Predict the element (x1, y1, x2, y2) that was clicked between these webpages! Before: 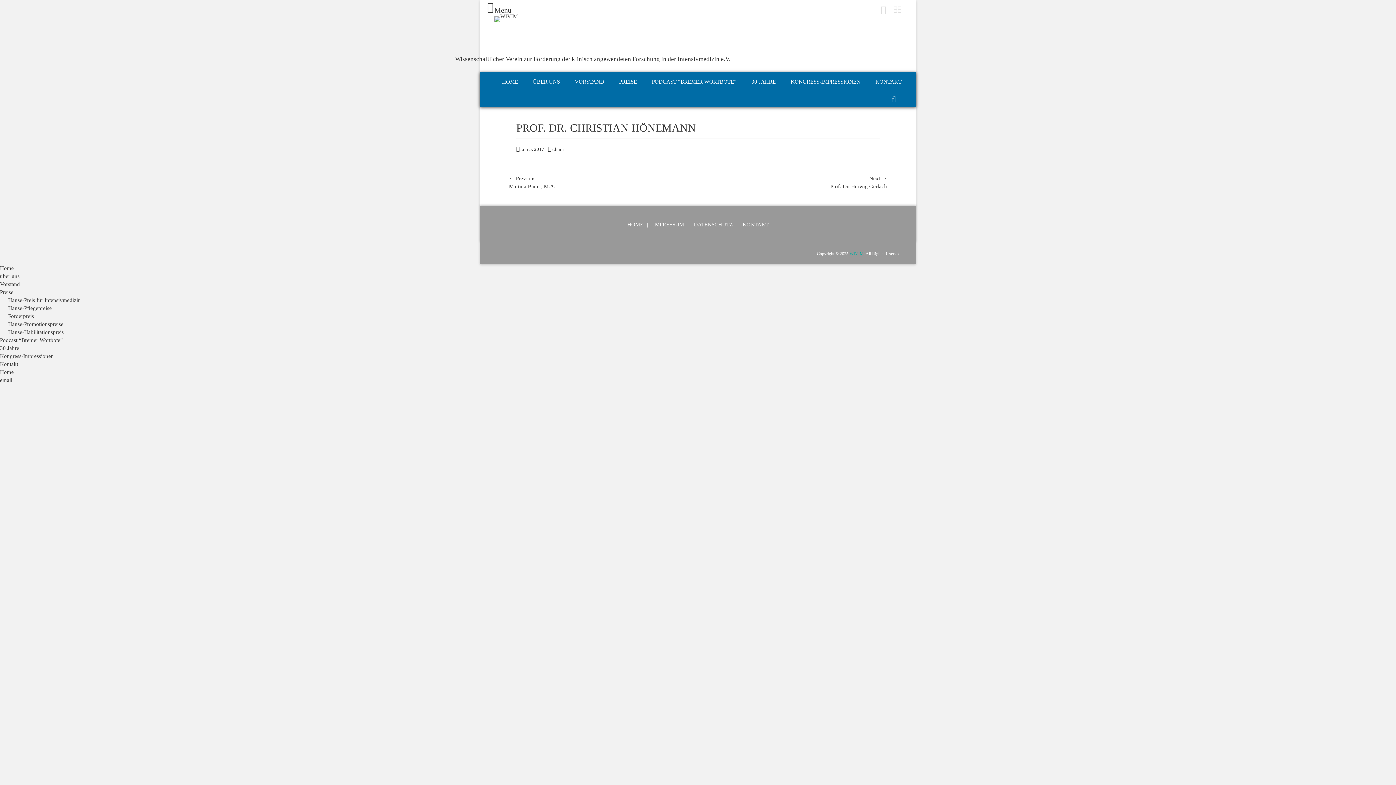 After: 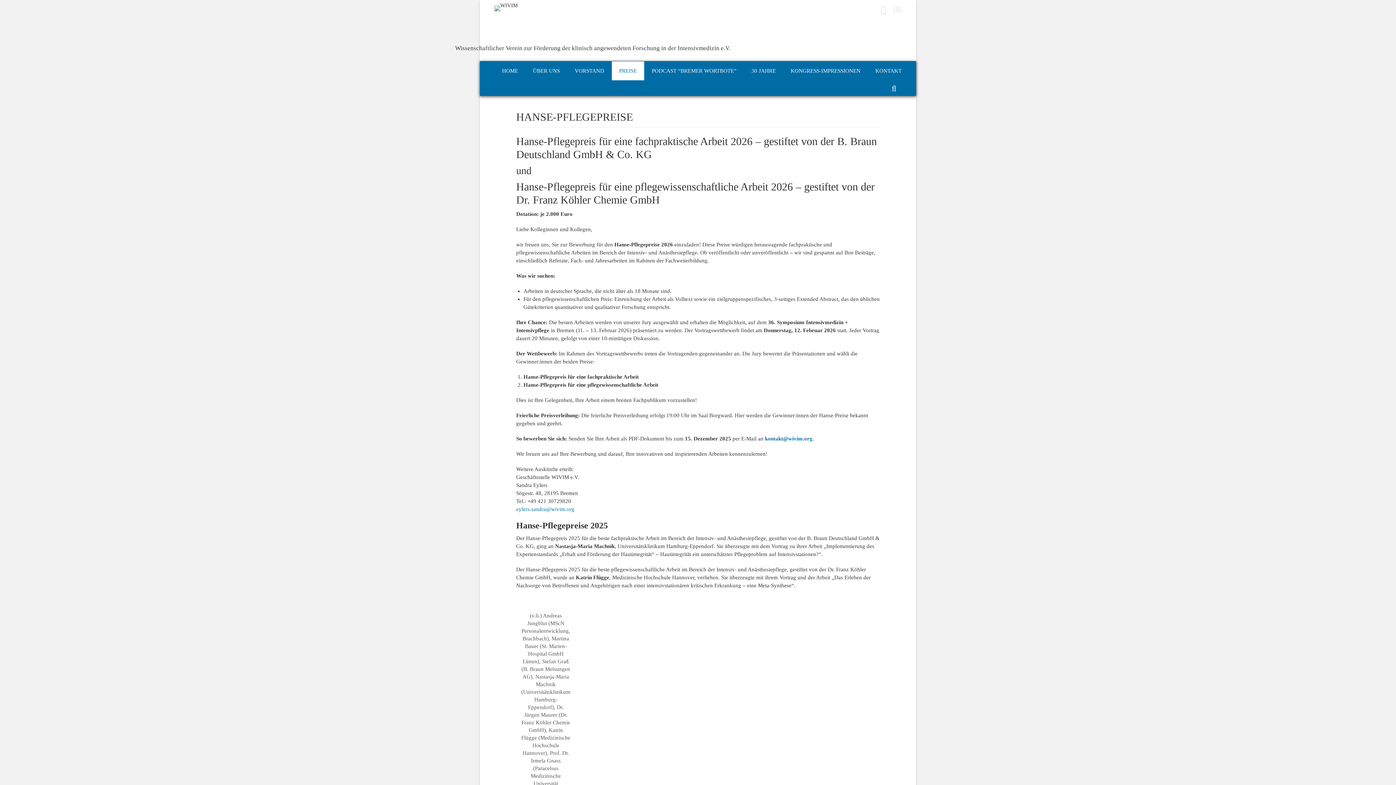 Action: bbox: (8, 305, 51, 311) label: Hanse-Pflegepreise